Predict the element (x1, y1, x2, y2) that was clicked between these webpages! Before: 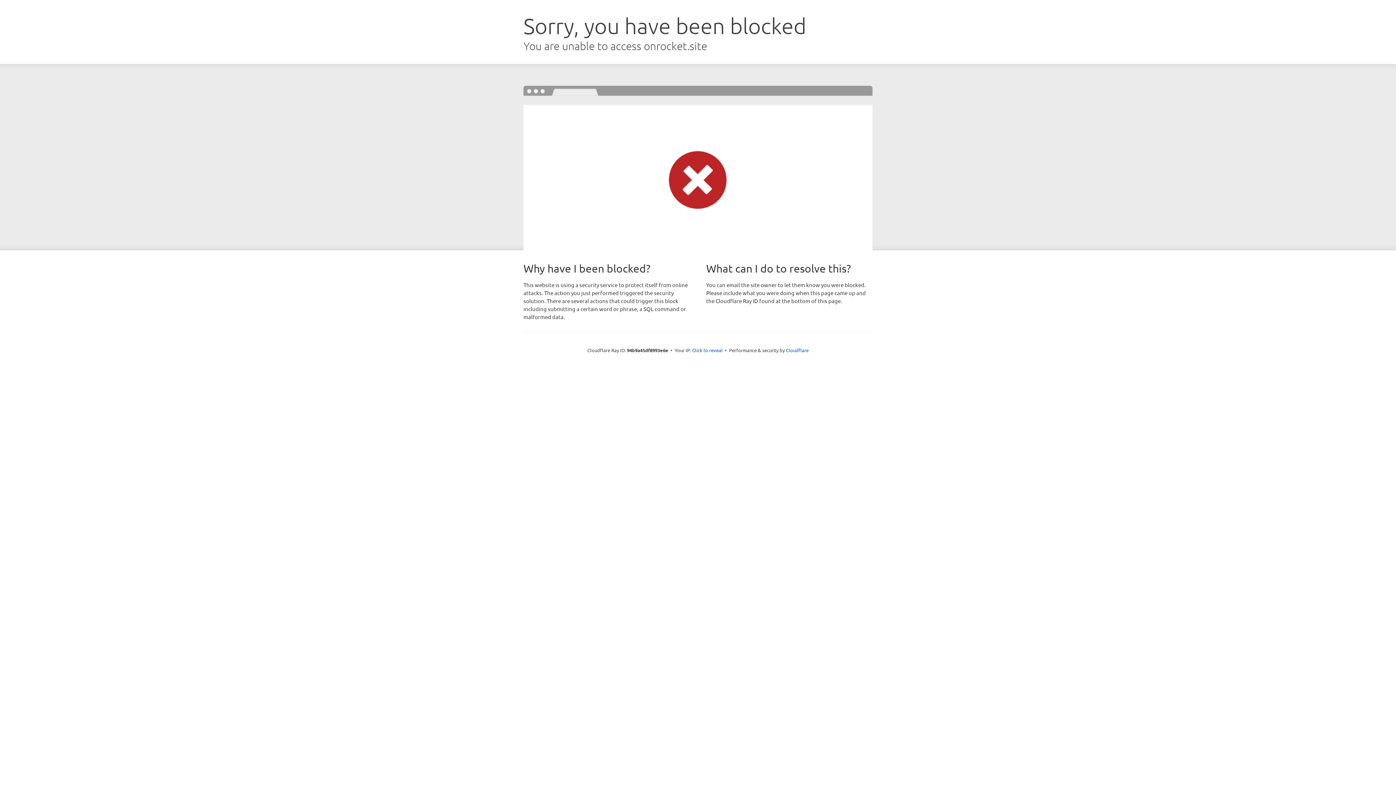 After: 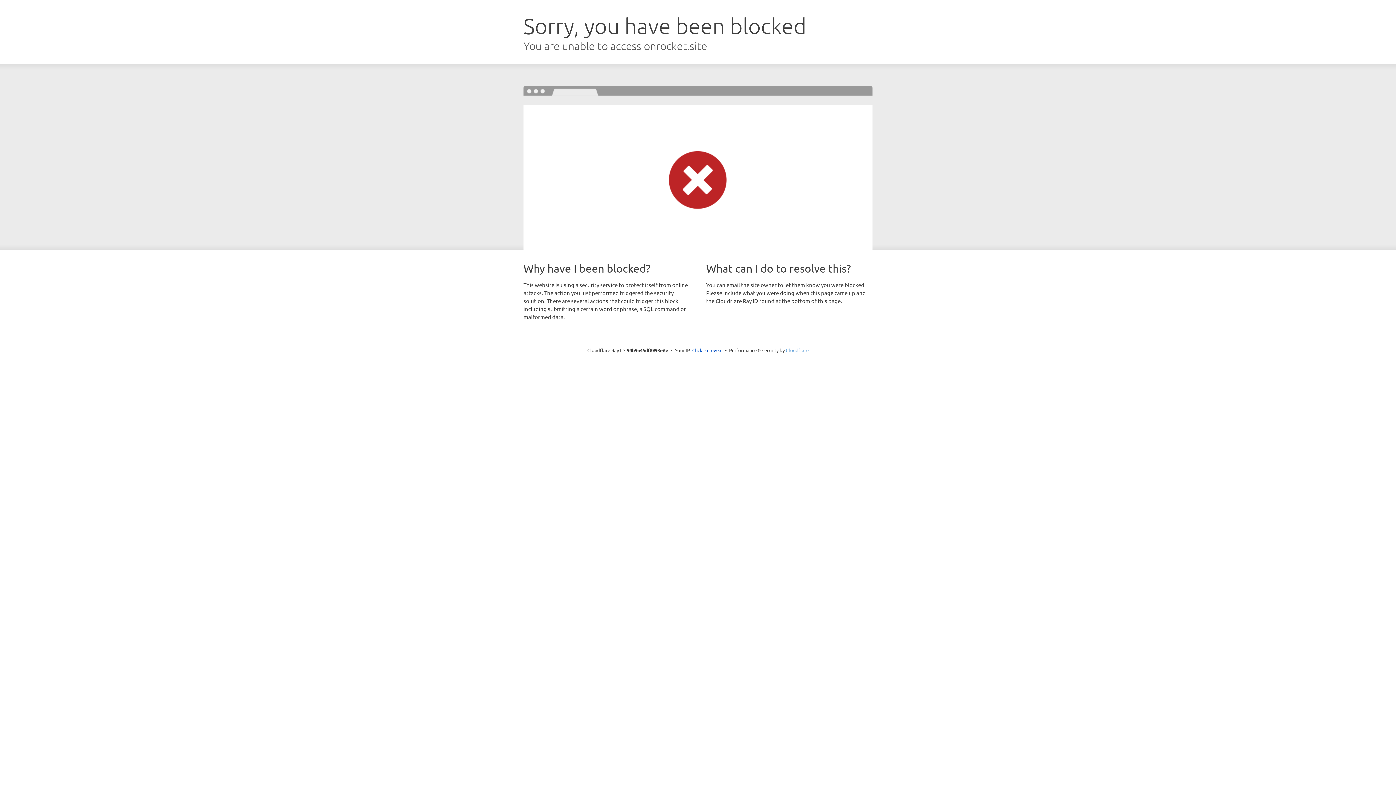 Action: label: Cloudflare bbox: (786, 347, 808, 353)